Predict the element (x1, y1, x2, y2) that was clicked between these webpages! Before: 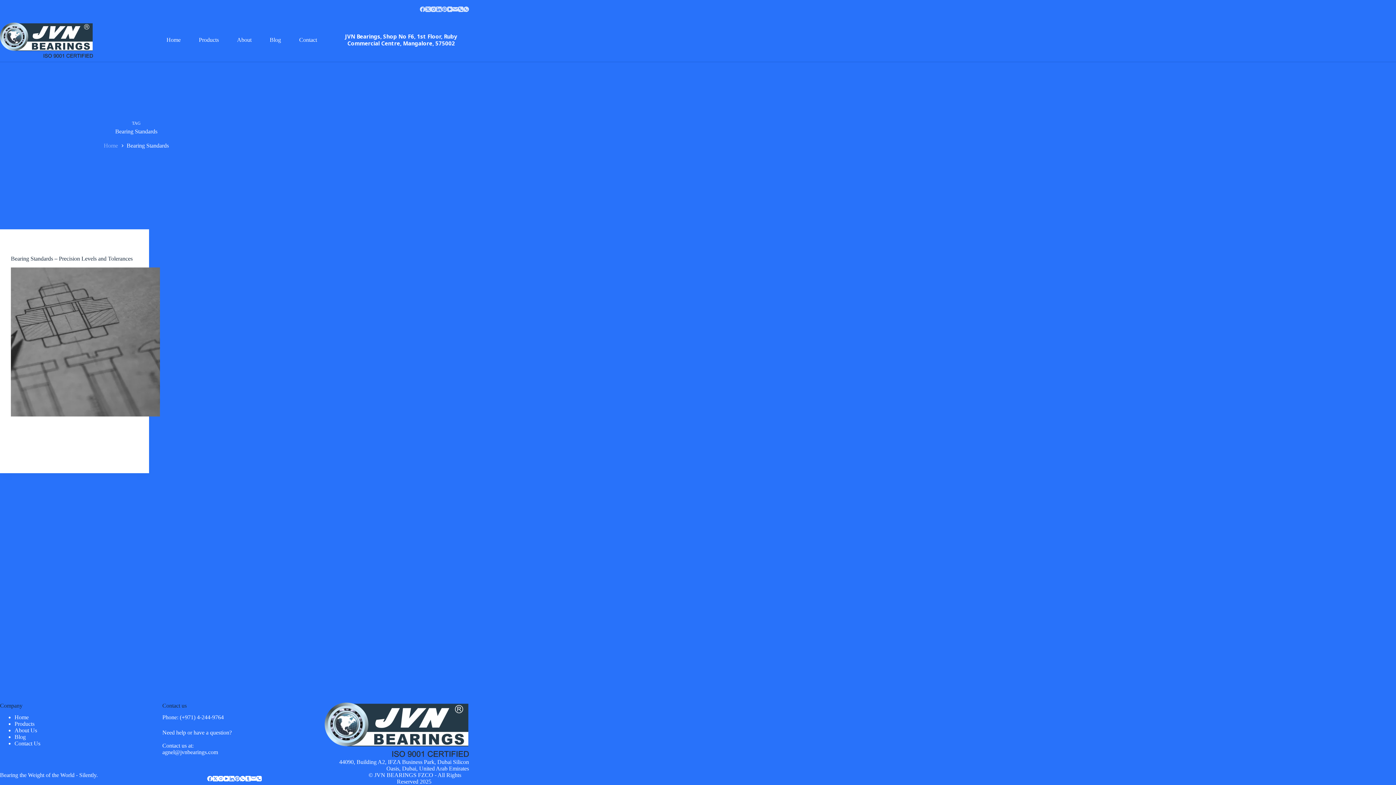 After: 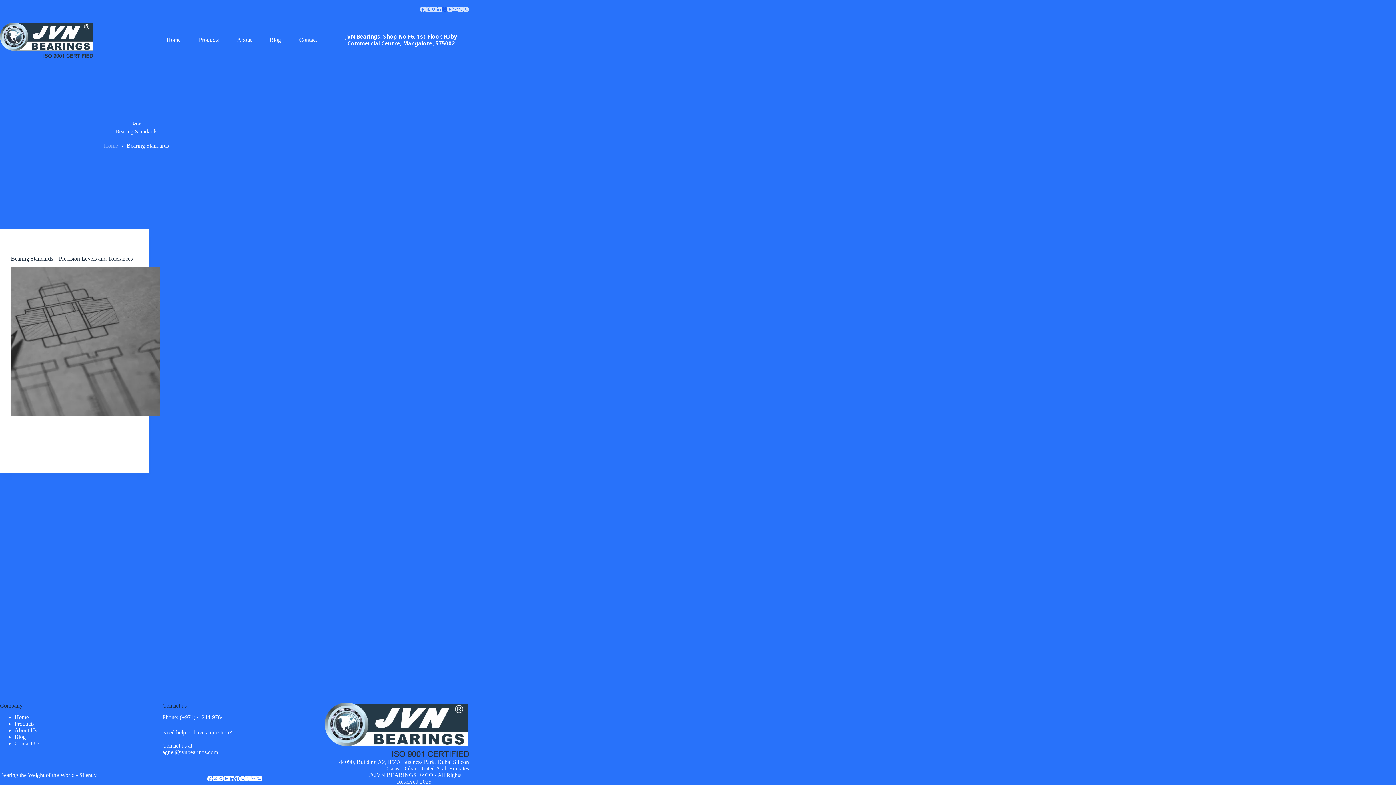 Action: label: Pinterest bbox: (441, 6, 447, 11)